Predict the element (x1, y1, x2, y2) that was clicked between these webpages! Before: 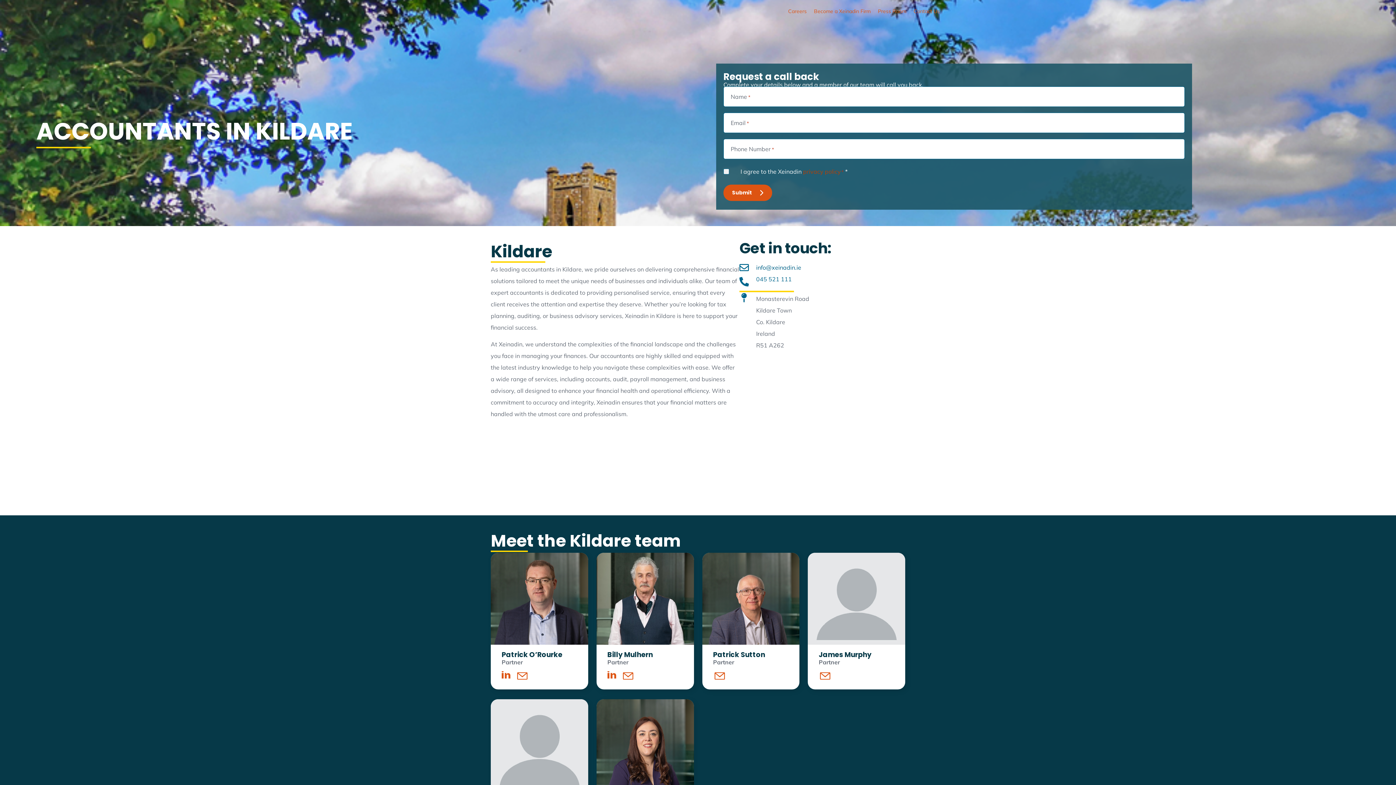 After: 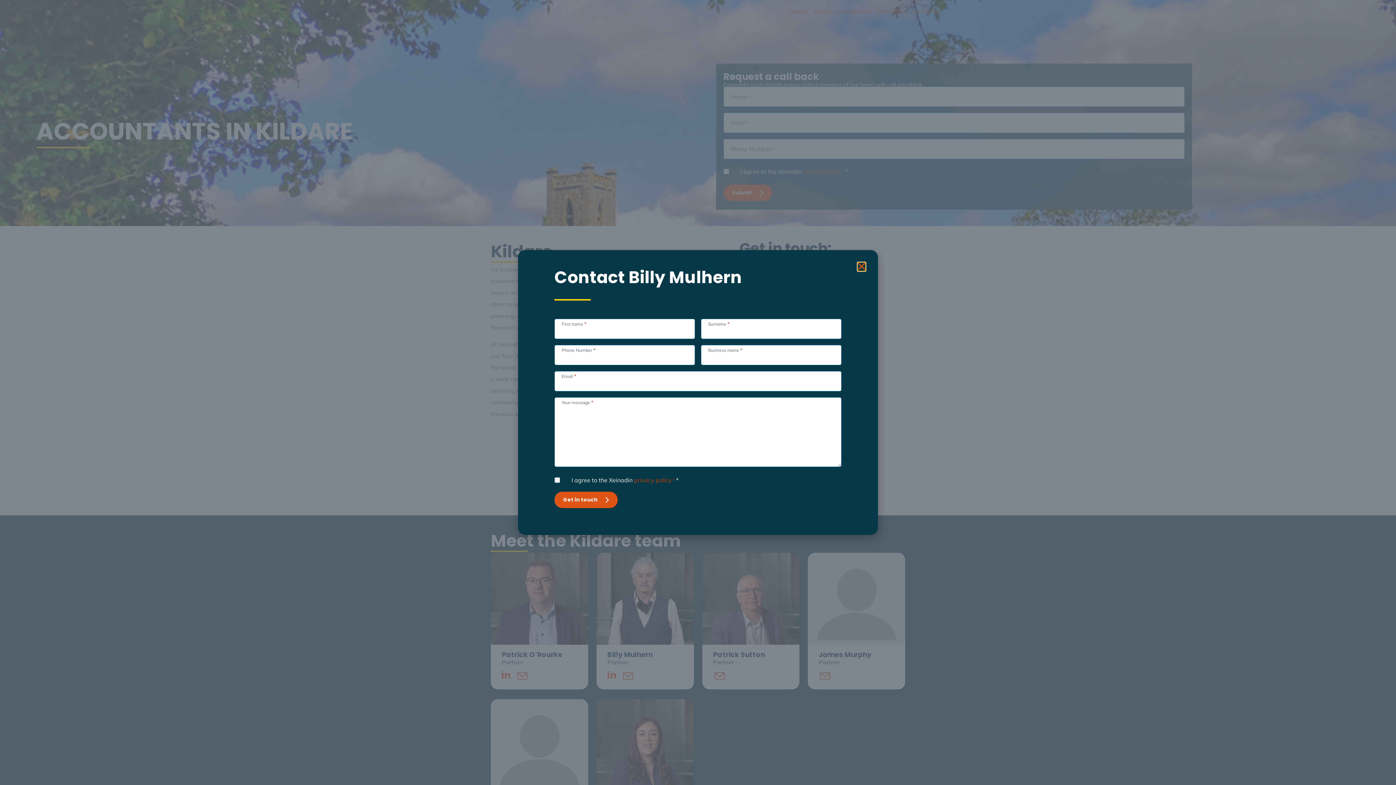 Action: bbox: (621, 673, 634, 680)